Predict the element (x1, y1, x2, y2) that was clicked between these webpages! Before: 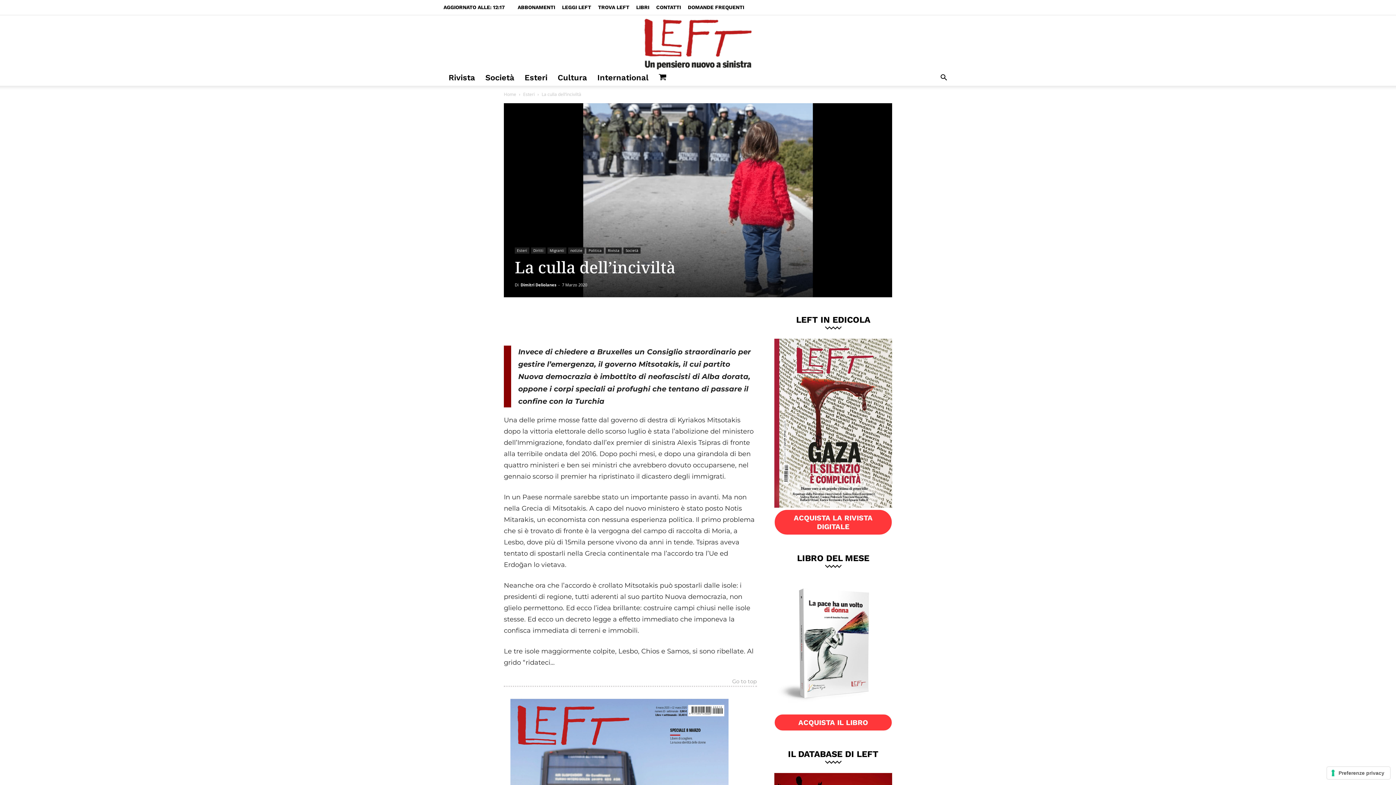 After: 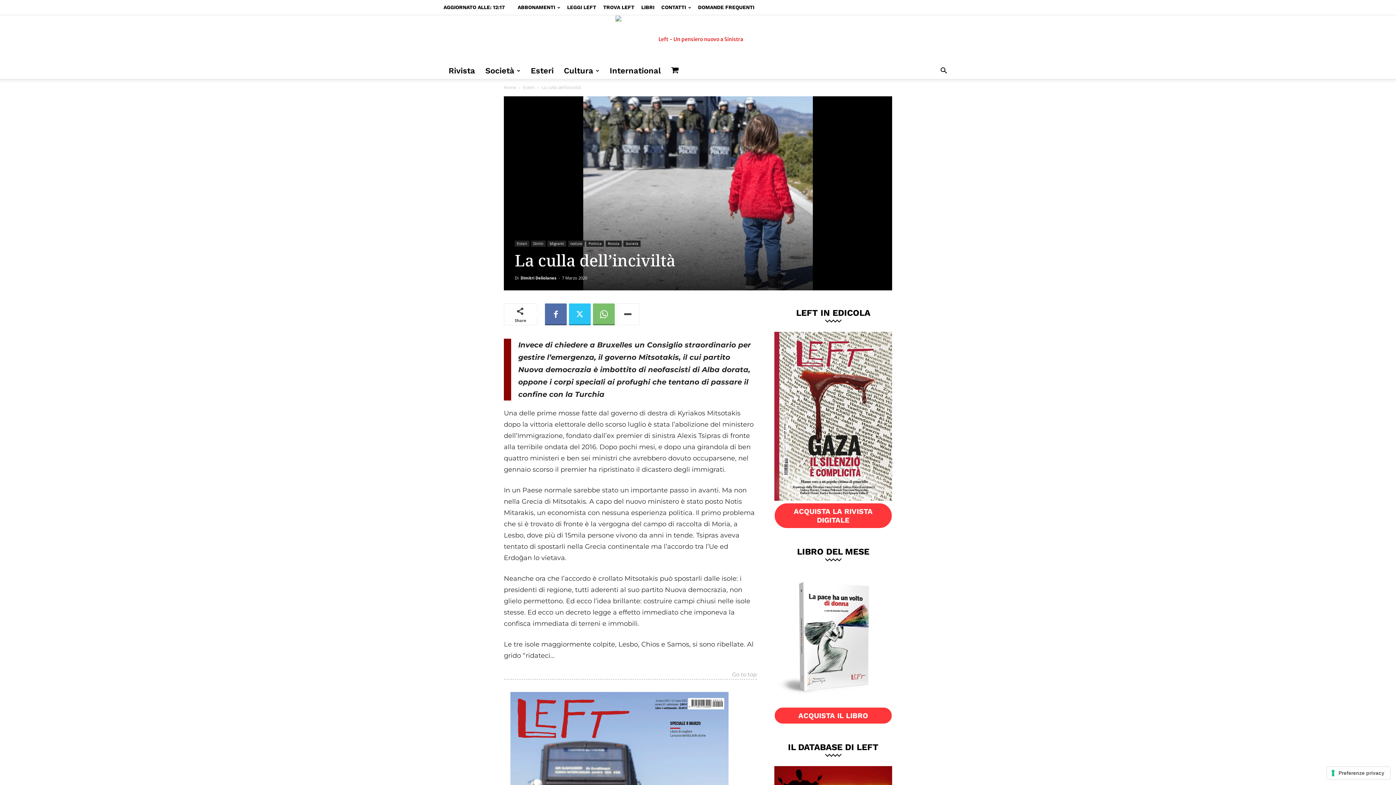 Action: bbox: (617, 310, 639, 332)